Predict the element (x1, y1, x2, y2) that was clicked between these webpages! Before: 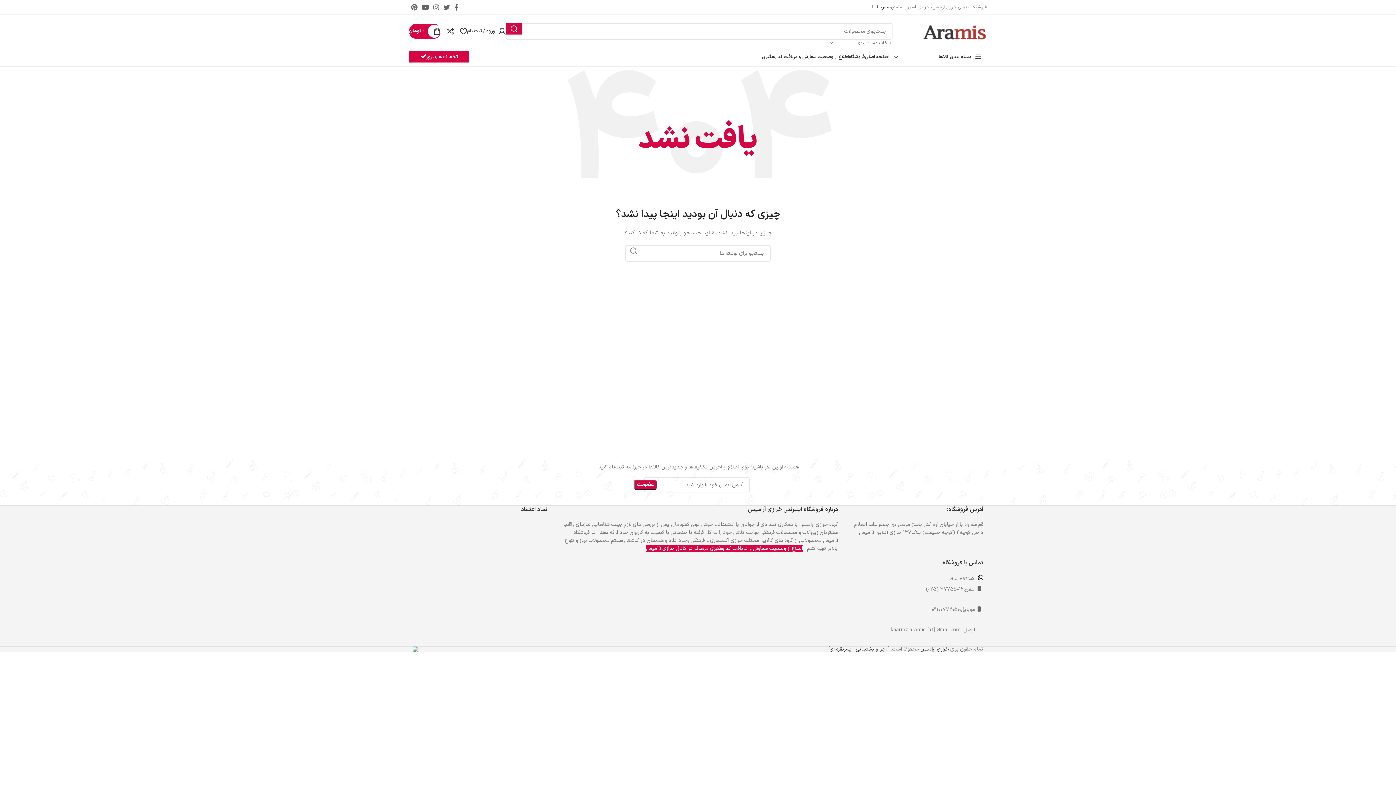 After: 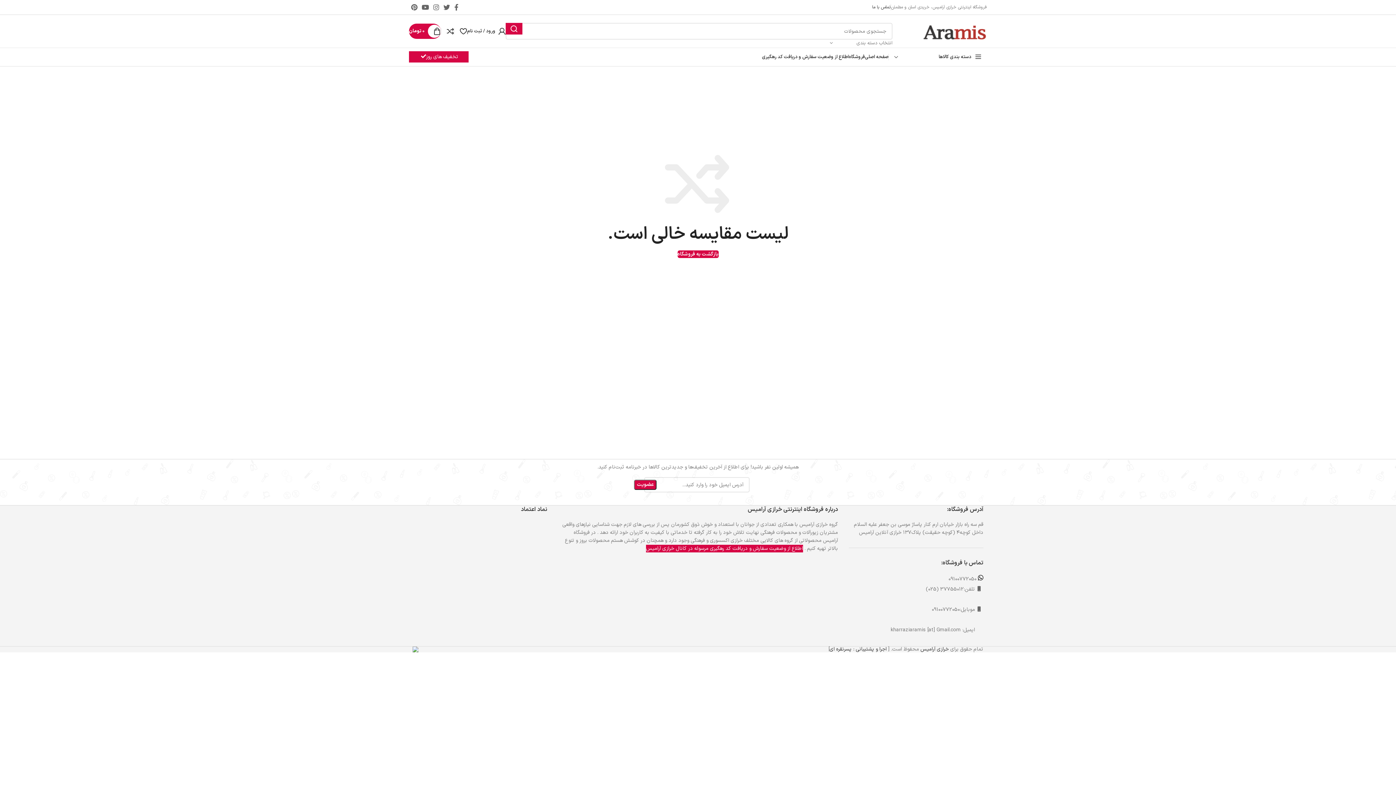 Action: bbox: (441, 24, 454, 38) label: 0